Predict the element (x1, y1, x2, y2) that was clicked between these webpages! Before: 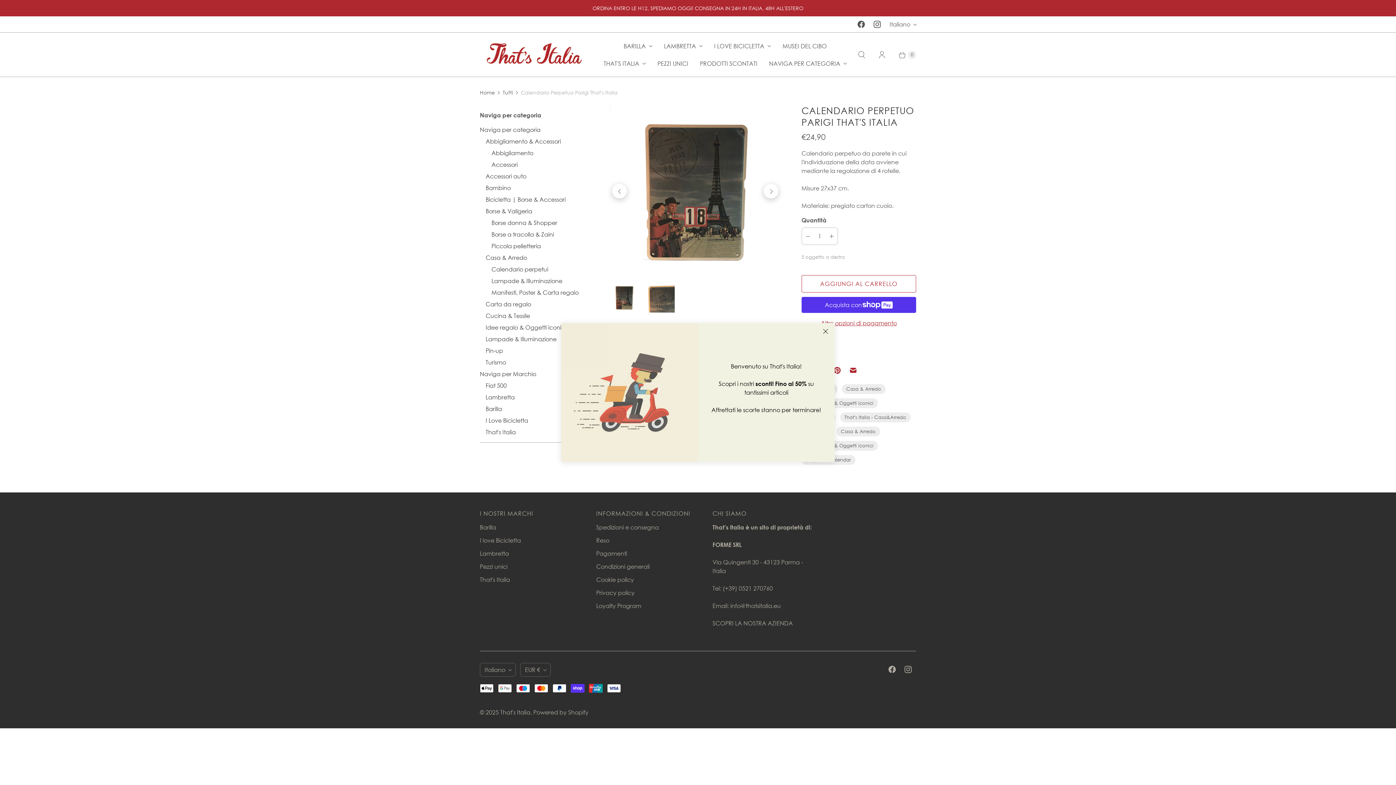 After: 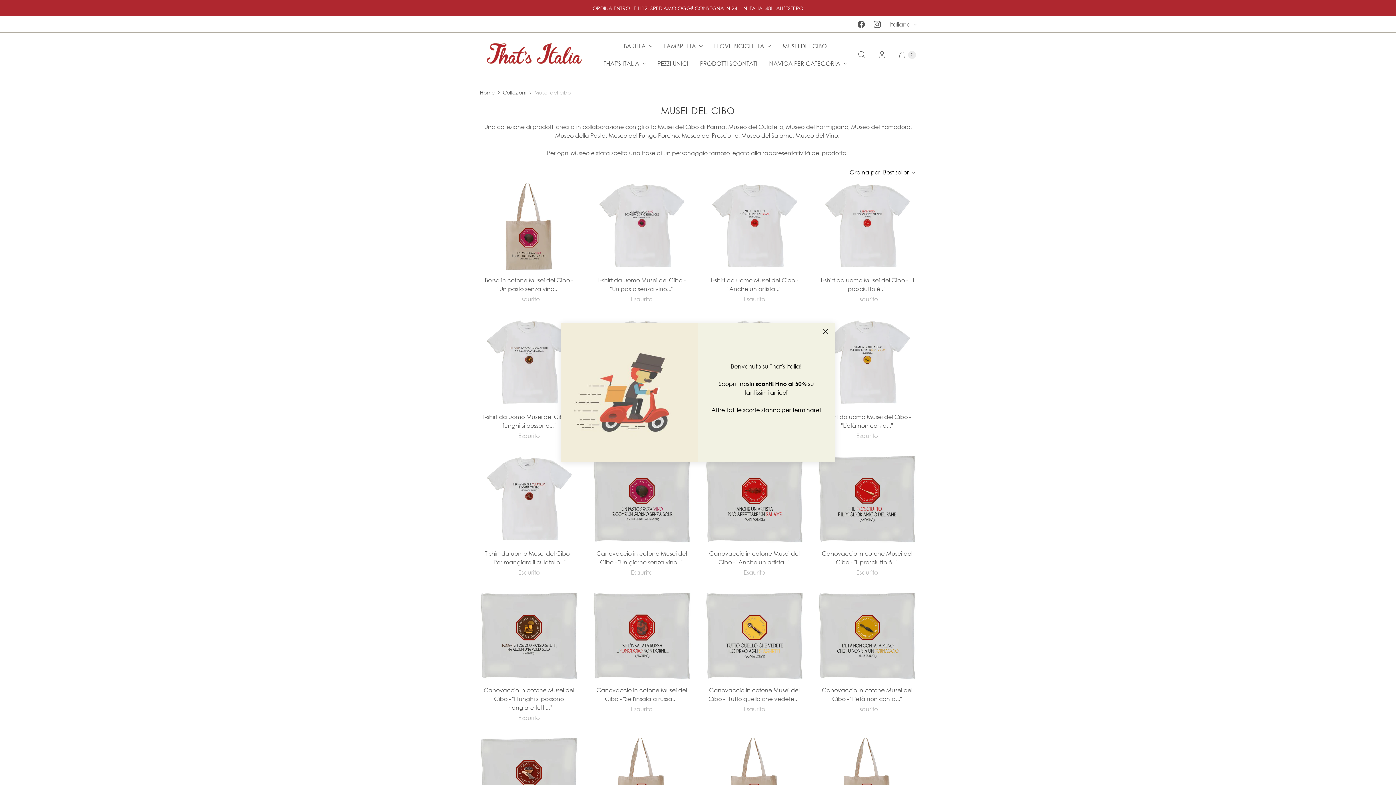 Action: label: MUSEI DEL CIBO bbox: (776, 37, 832, 54)